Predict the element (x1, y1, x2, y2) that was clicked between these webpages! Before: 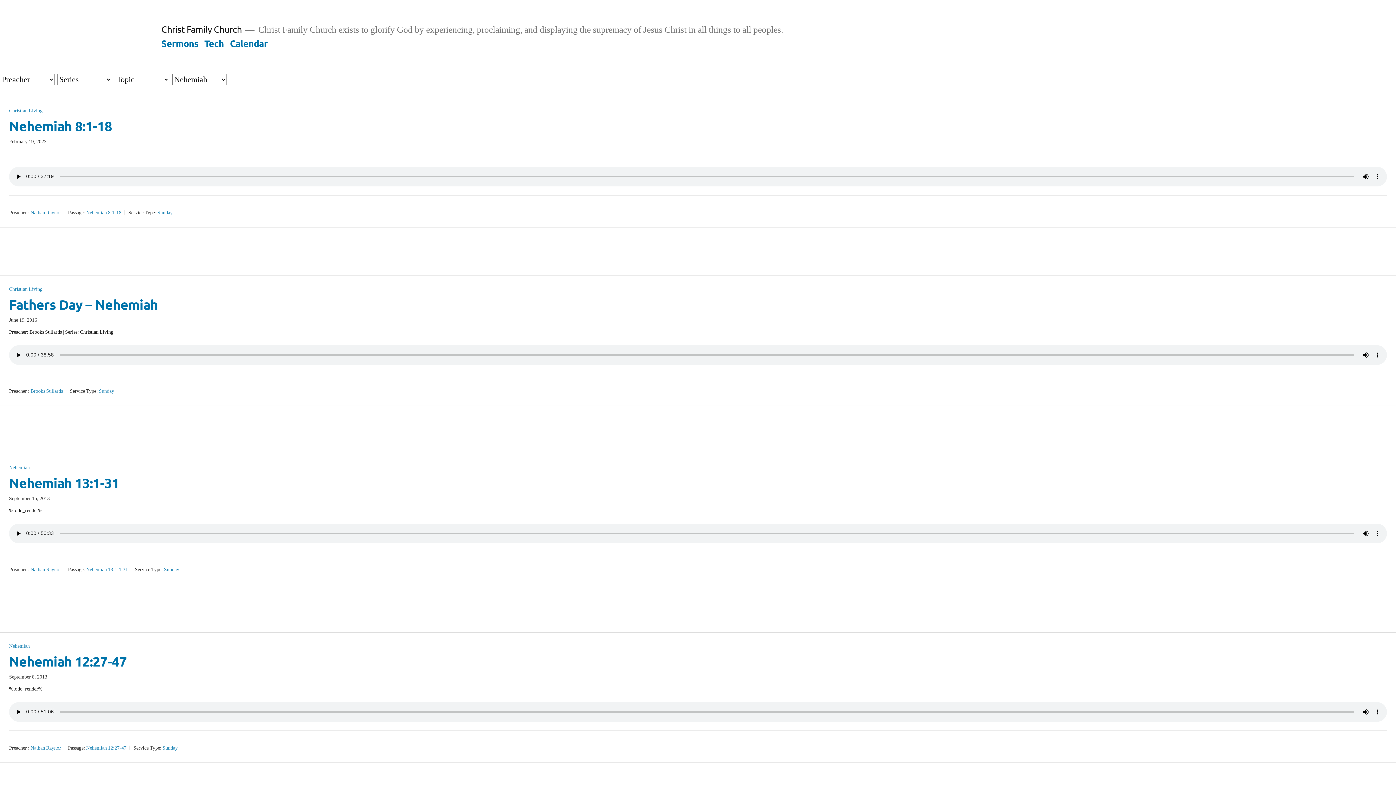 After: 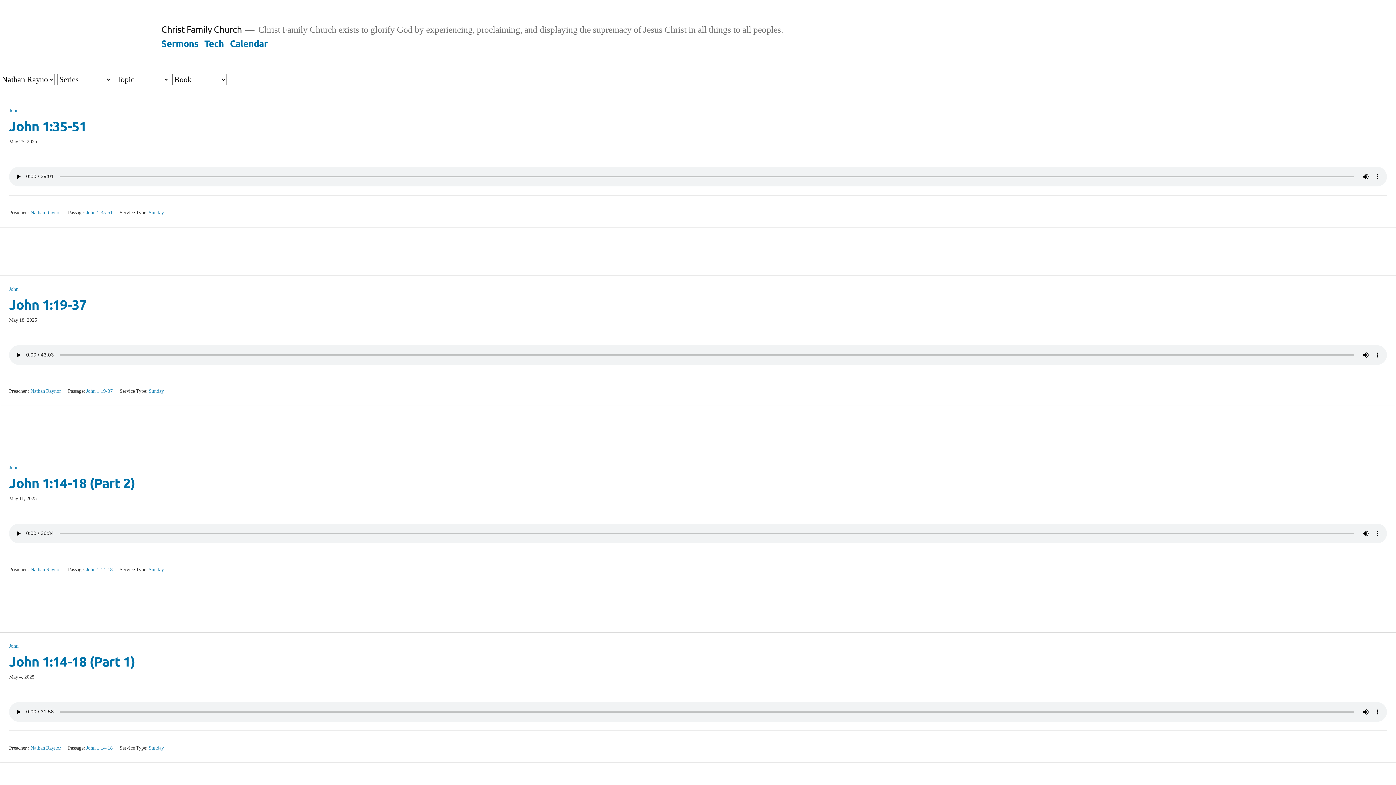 Action: bbox: (30, 745, 61, 751) label: Nathan Raynor